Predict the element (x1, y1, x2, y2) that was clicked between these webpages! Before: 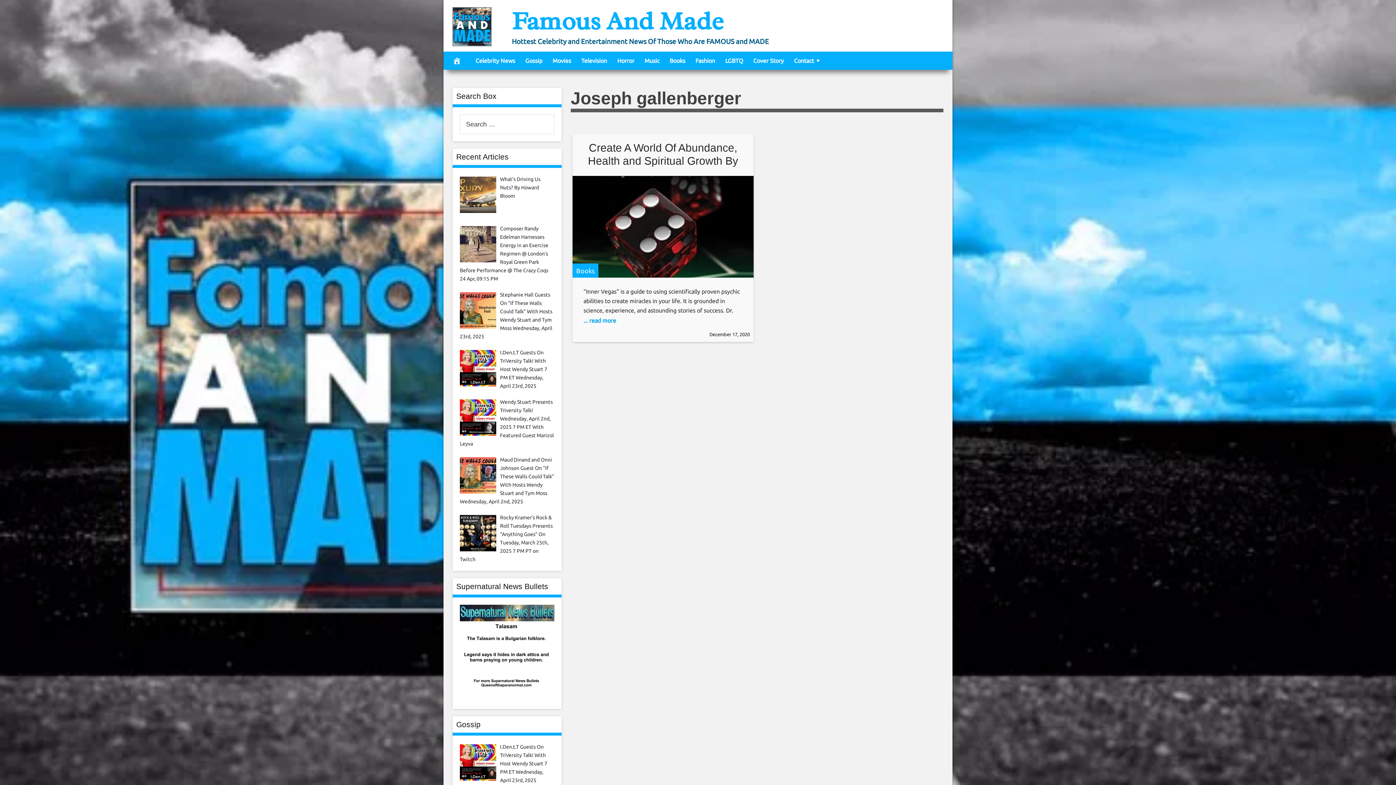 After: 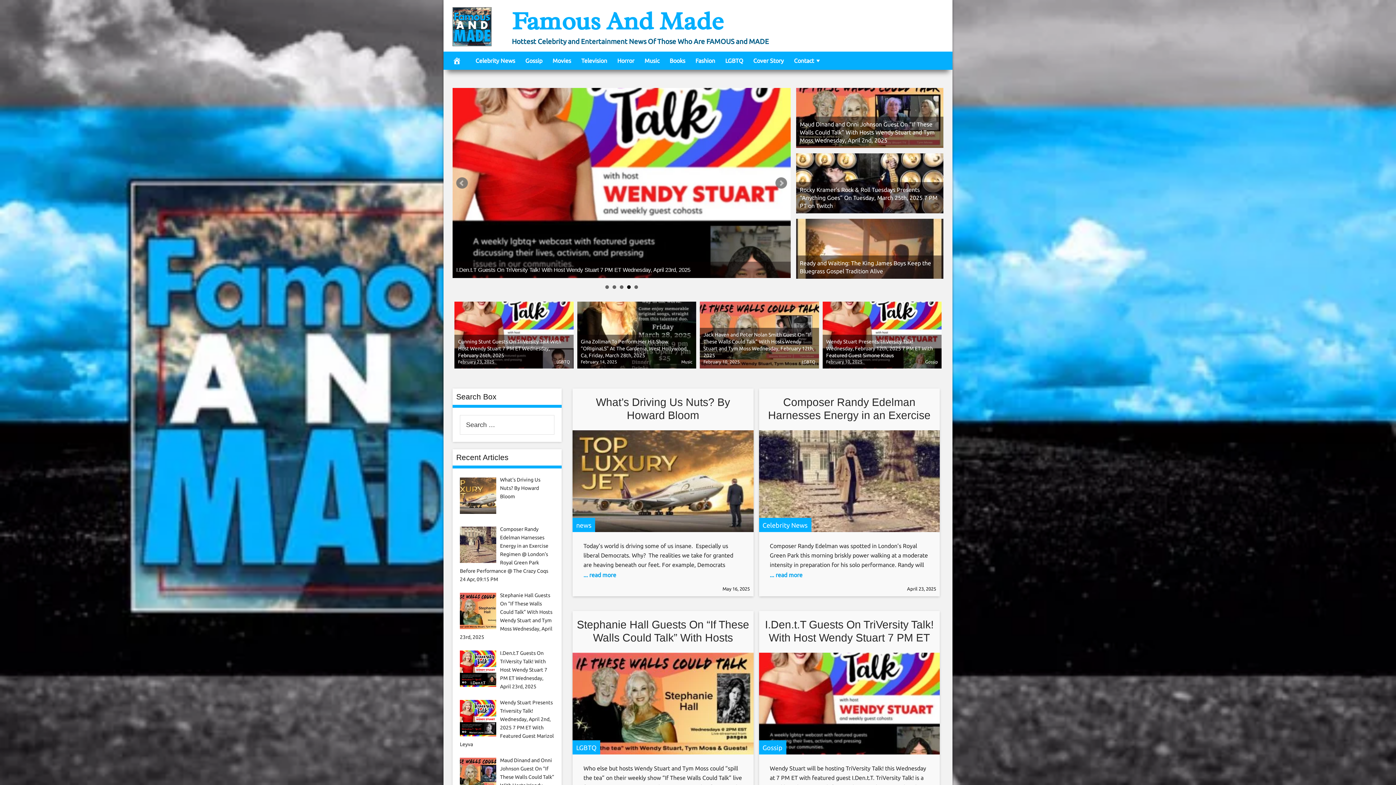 Action: bbox: (512, 5, 723, 37) label: Famous And Made